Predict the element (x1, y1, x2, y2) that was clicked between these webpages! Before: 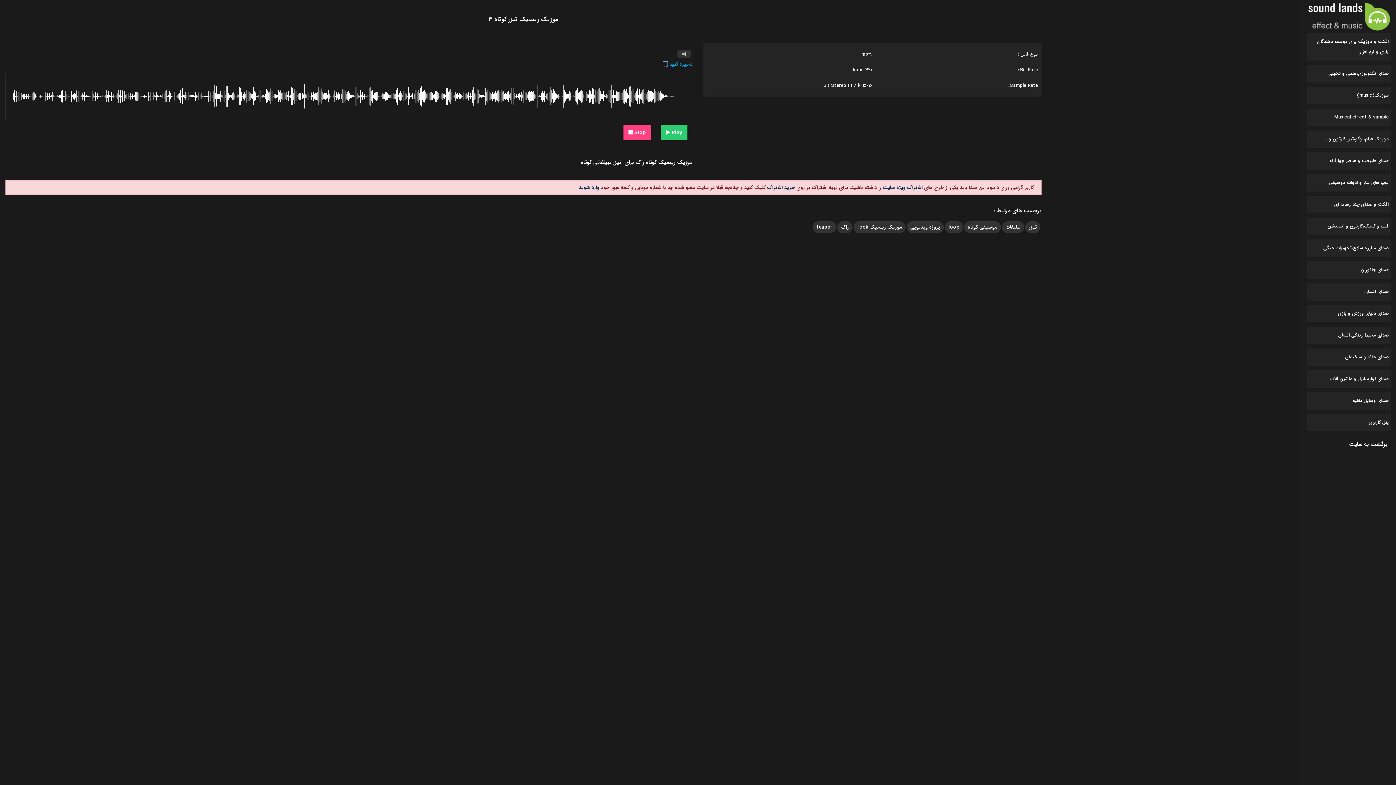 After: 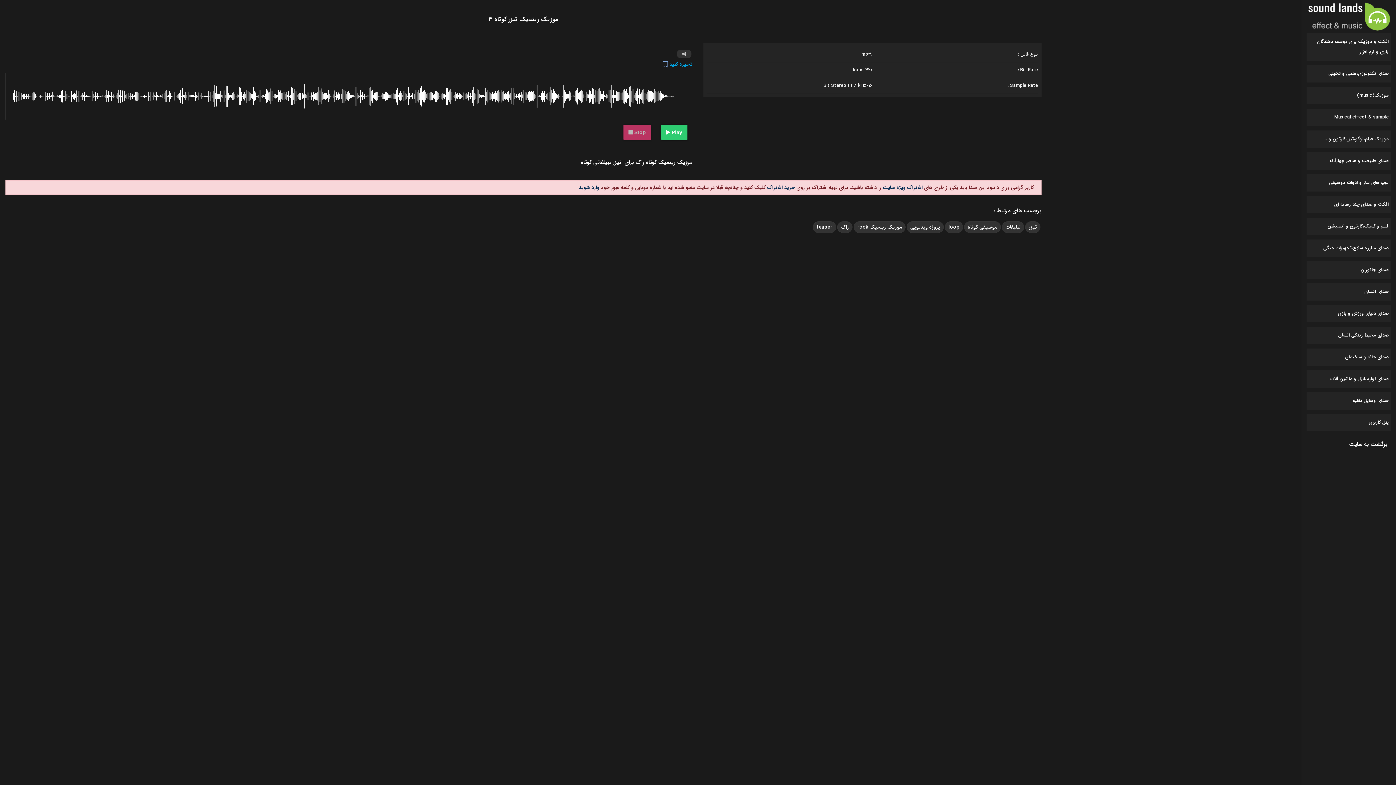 Action: bbox: (623, 124, 651, 140) label: Stop